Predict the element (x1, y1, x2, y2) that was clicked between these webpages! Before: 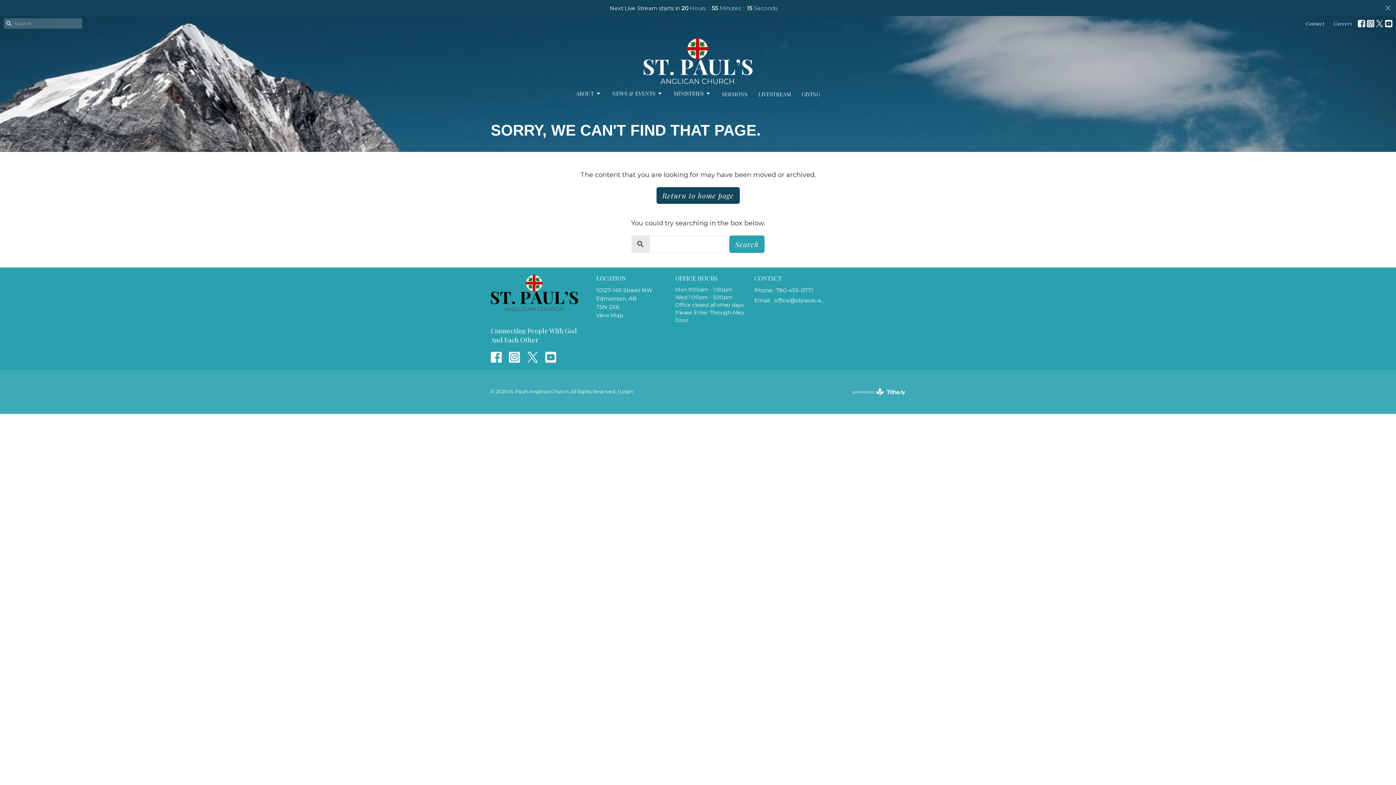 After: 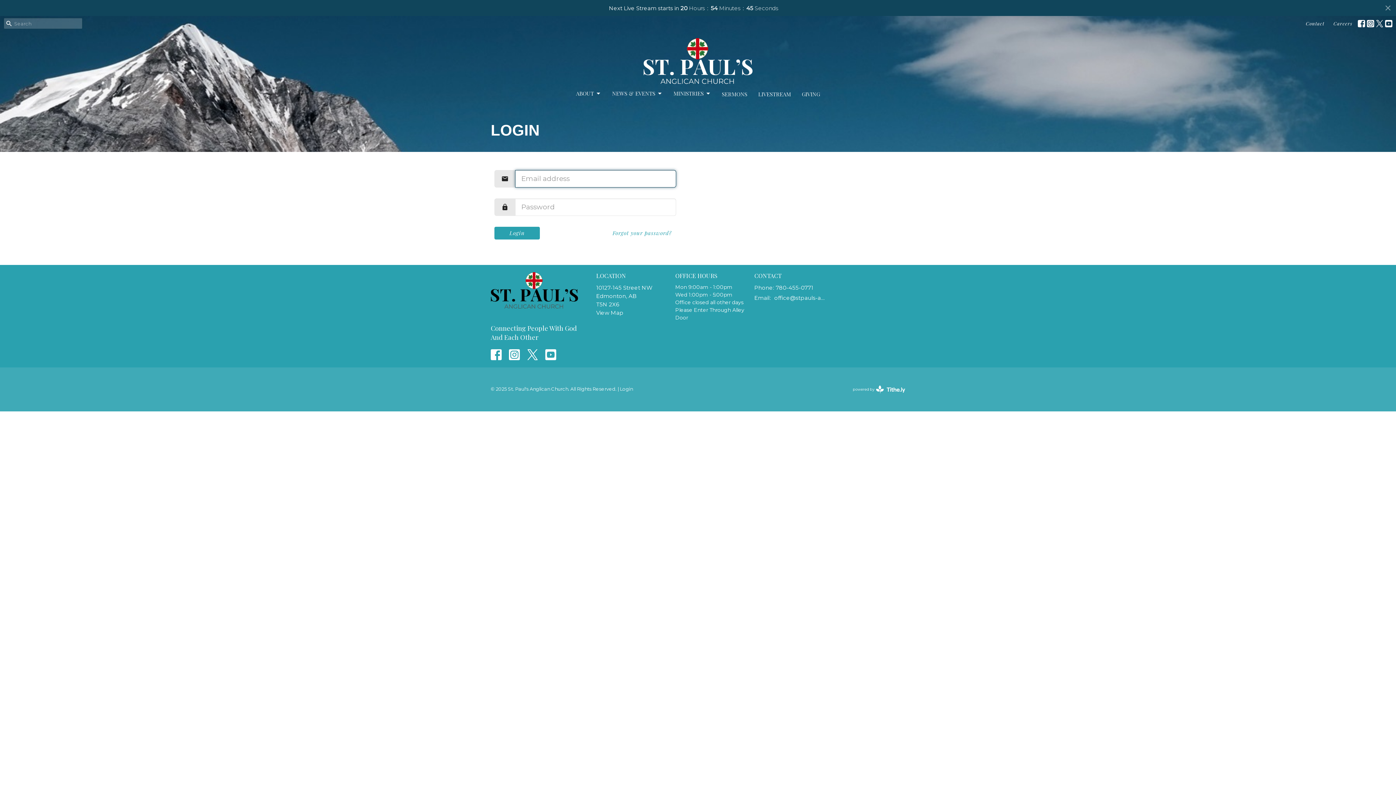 Action: label: Login bbox: (620, 389, 633, 394)